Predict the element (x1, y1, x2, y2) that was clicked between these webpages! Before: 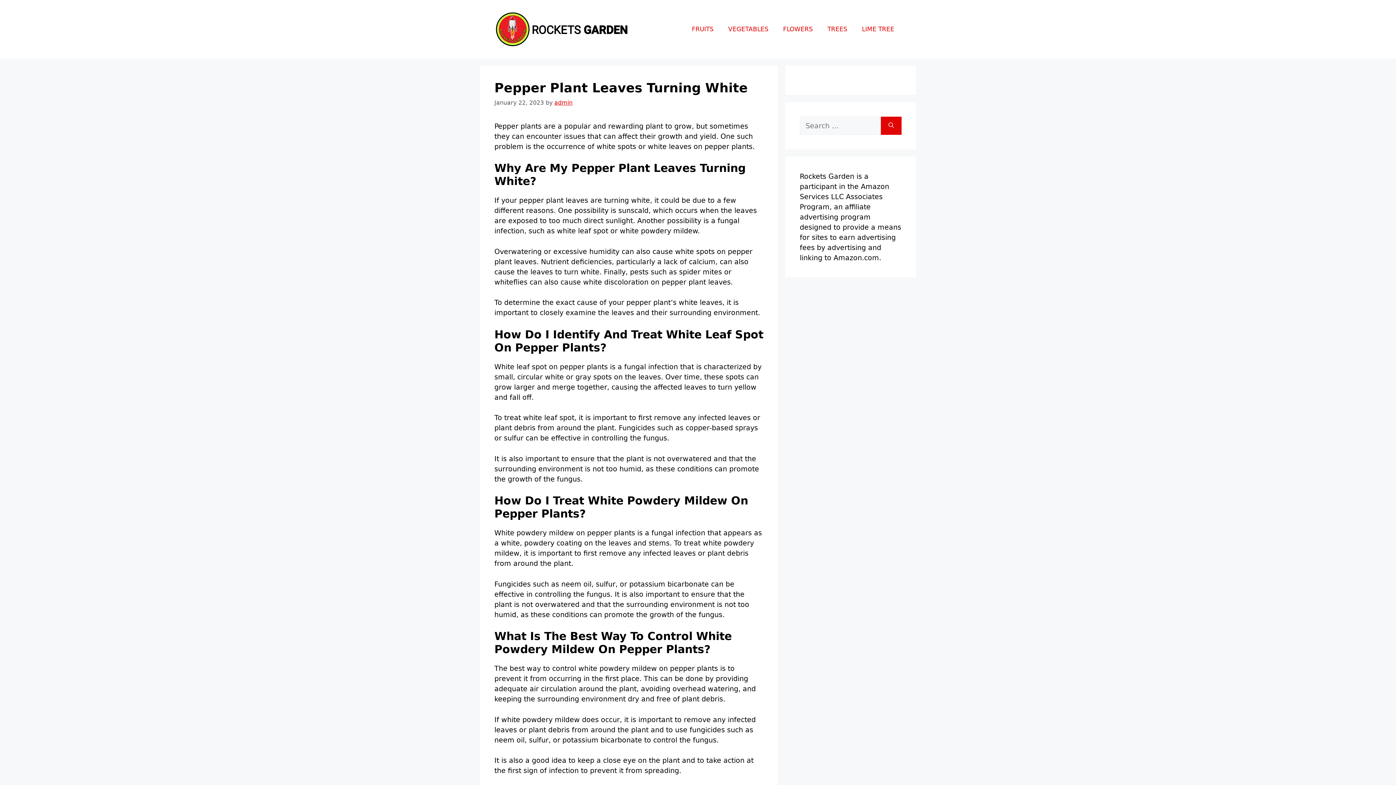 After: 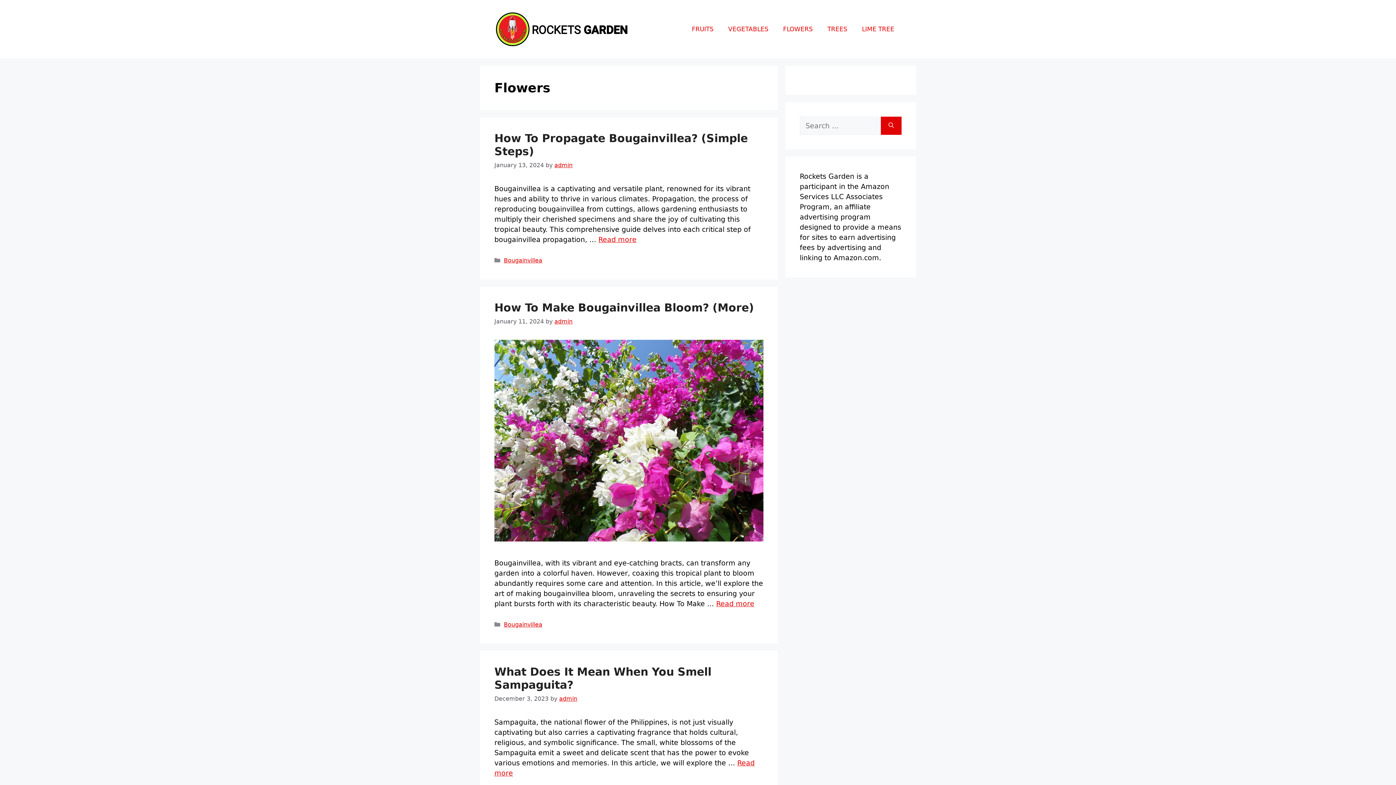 Action: label: FLOWERS bbox: (776, 18, 820, 40)